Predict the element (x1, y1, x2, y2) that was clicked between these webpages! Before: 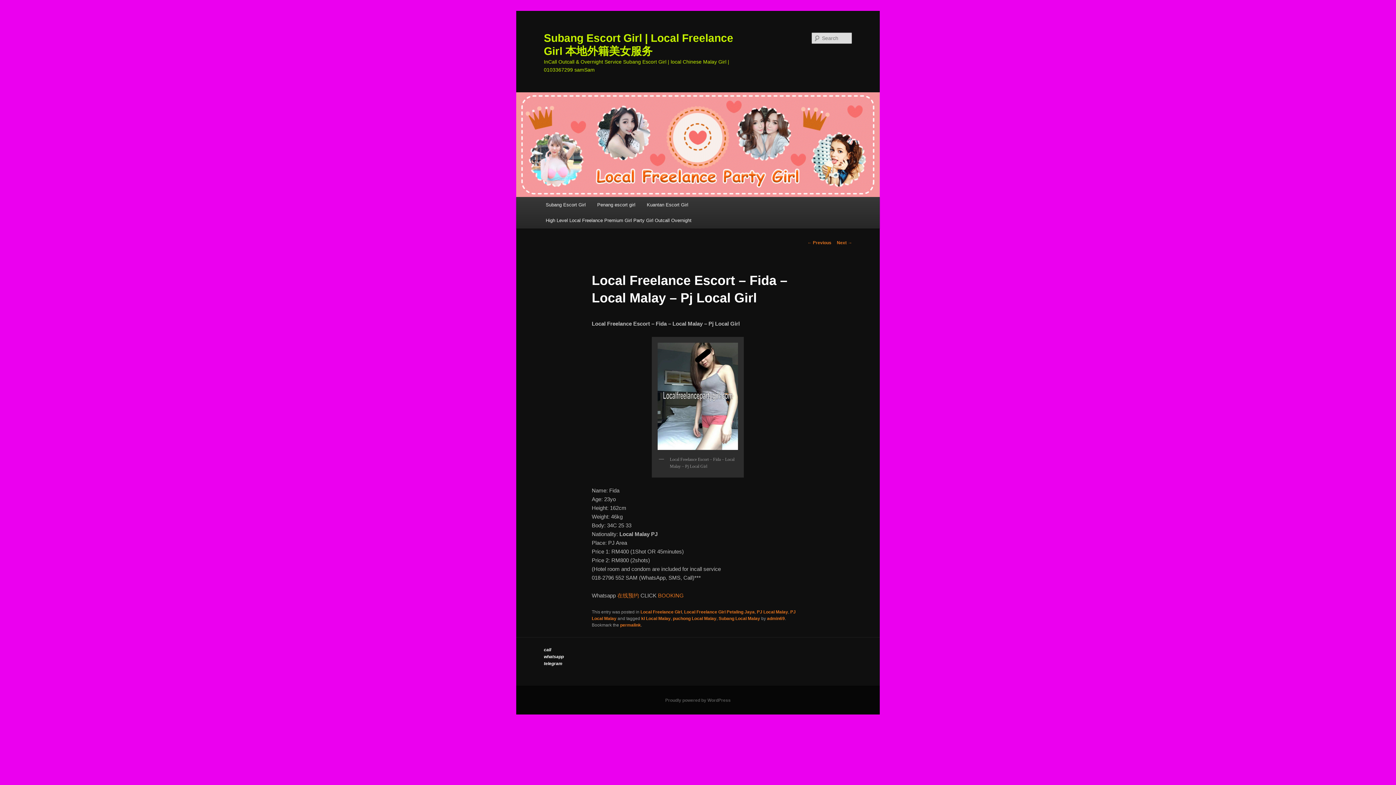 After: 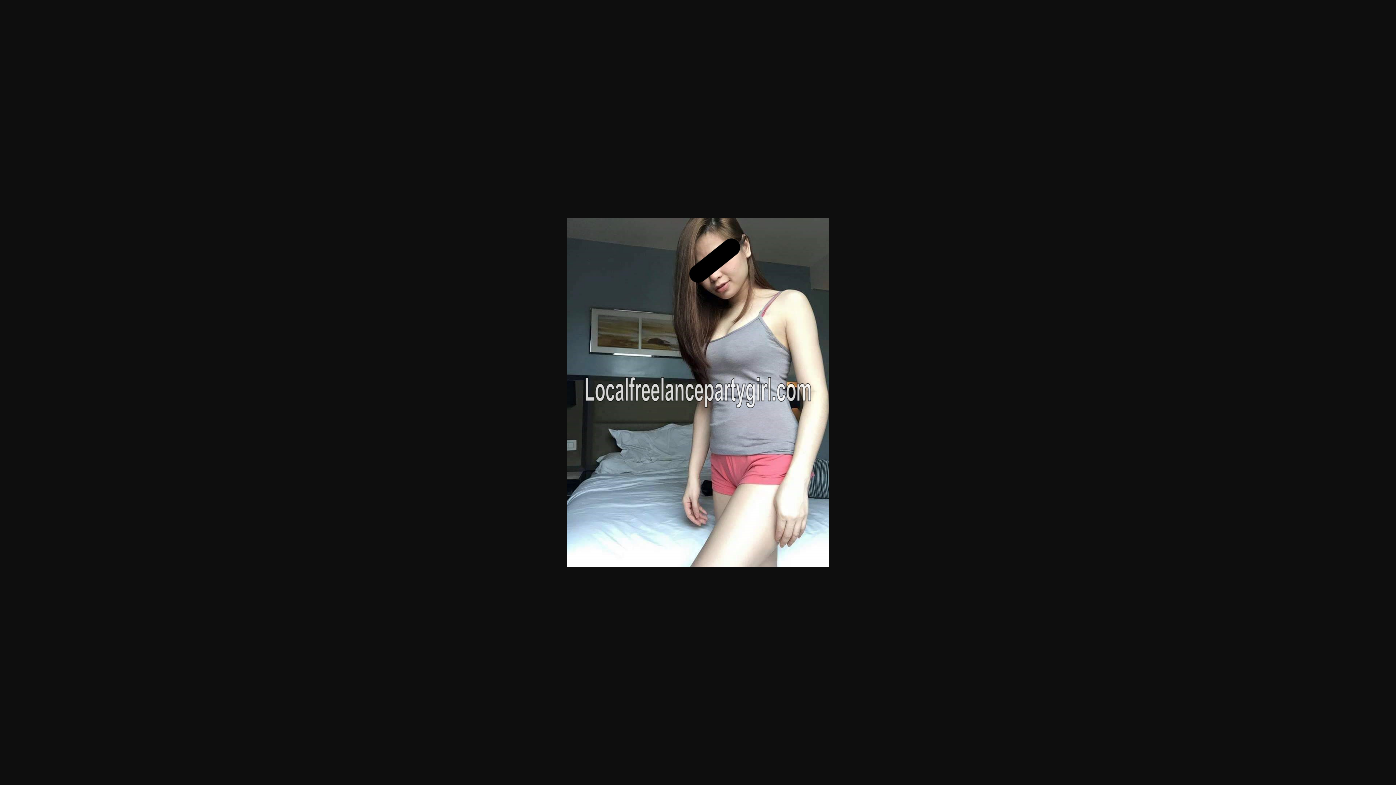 Action: bbox: (655, 340, 740, 452)